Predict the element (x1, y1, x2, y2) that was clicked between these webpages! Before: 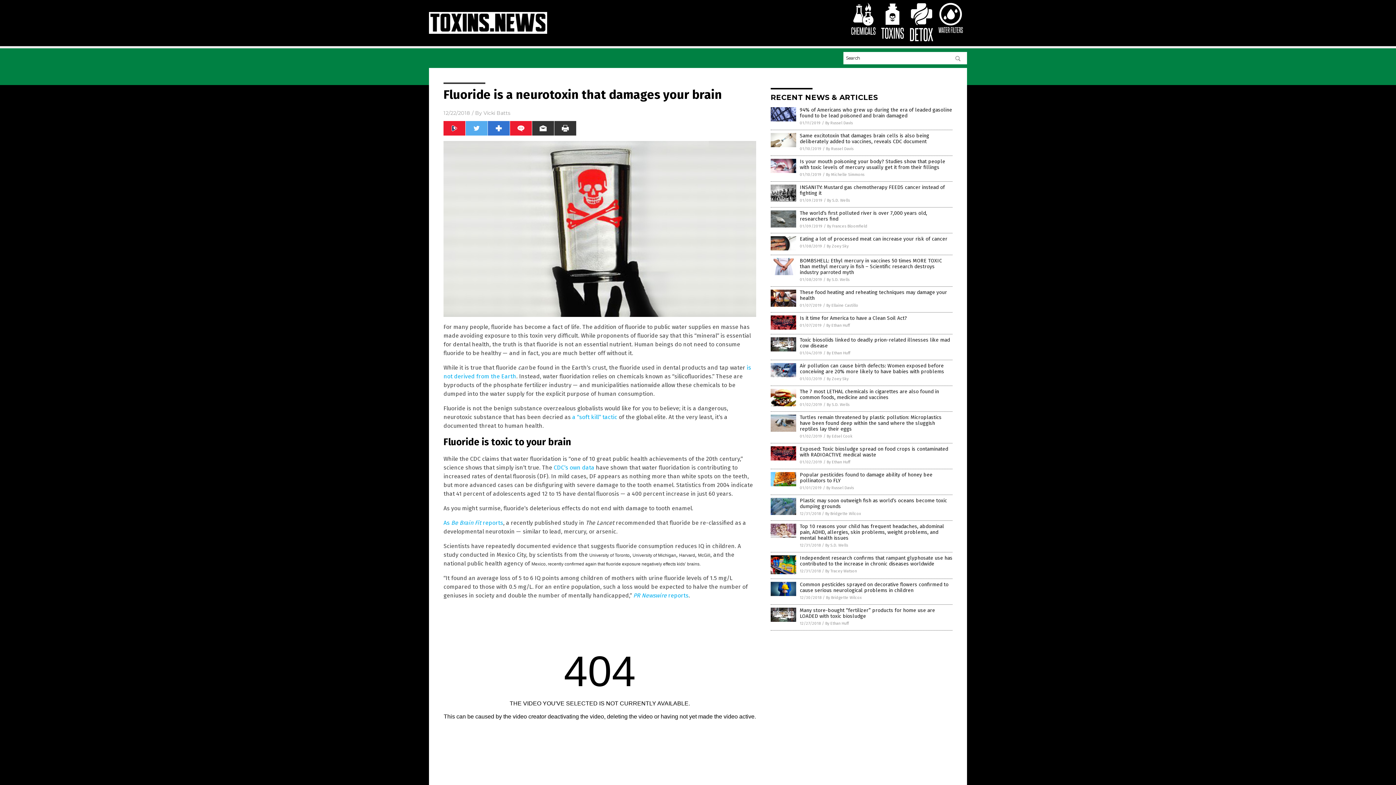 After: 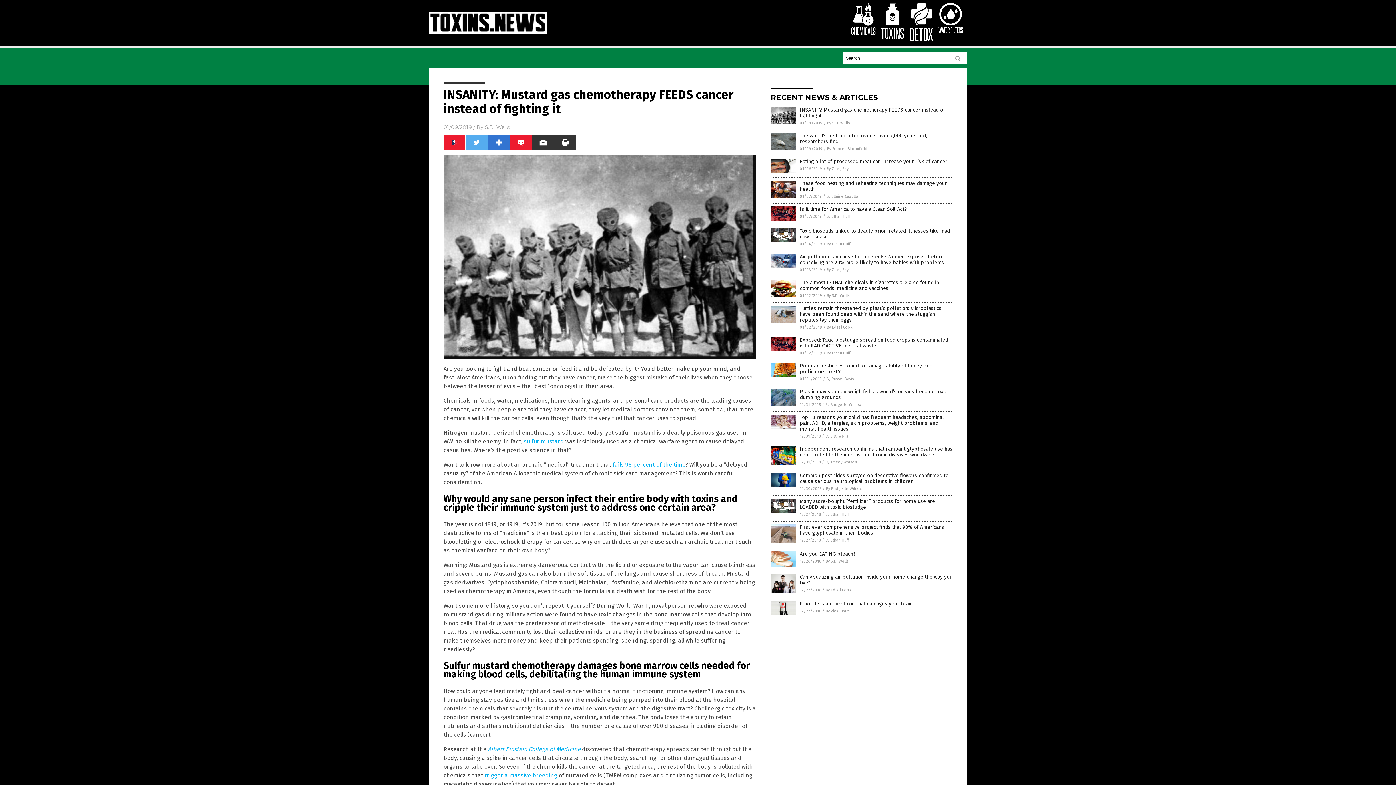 Action: label: INSANITY: Mustard gas chemotherapy FEEDS cancer instead of fighting it bbox: (800, 184, 945, 196)